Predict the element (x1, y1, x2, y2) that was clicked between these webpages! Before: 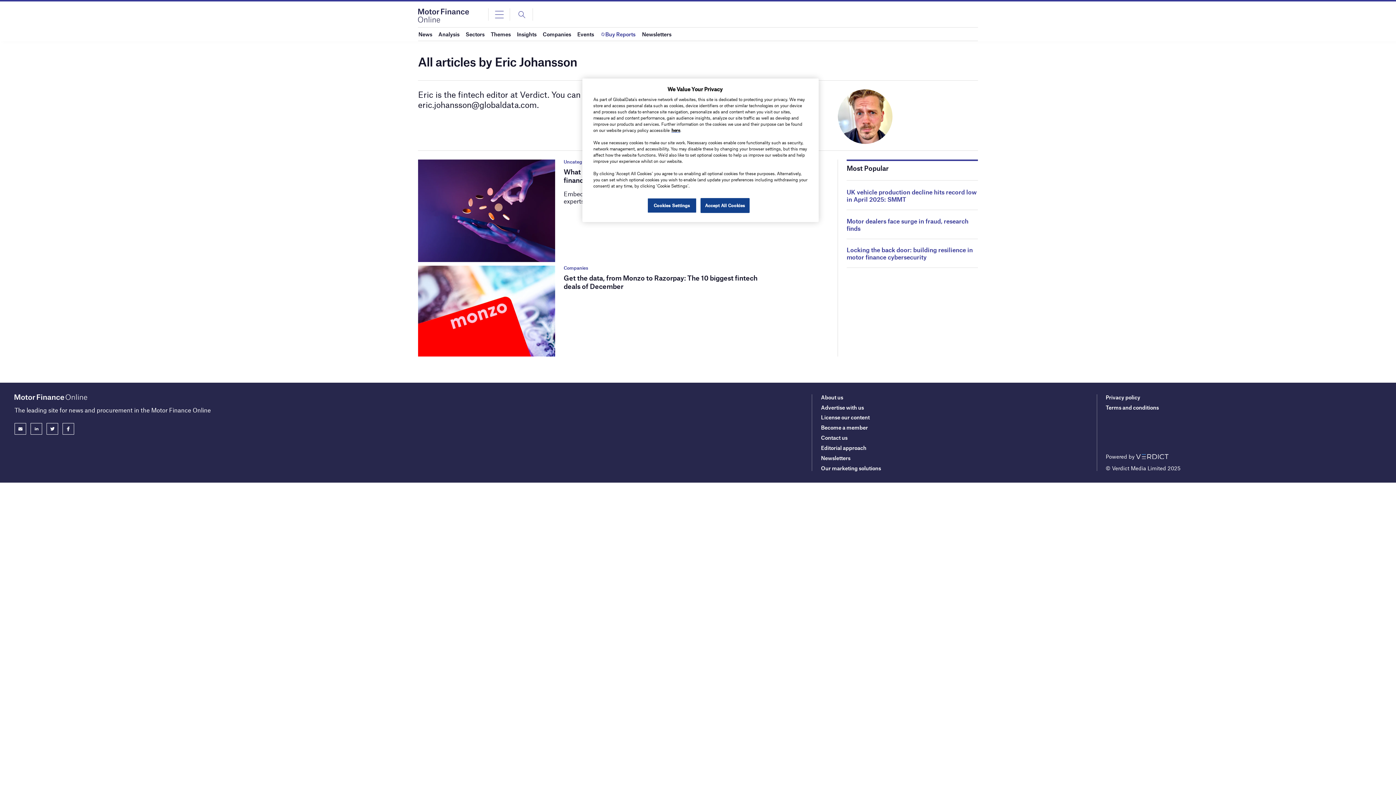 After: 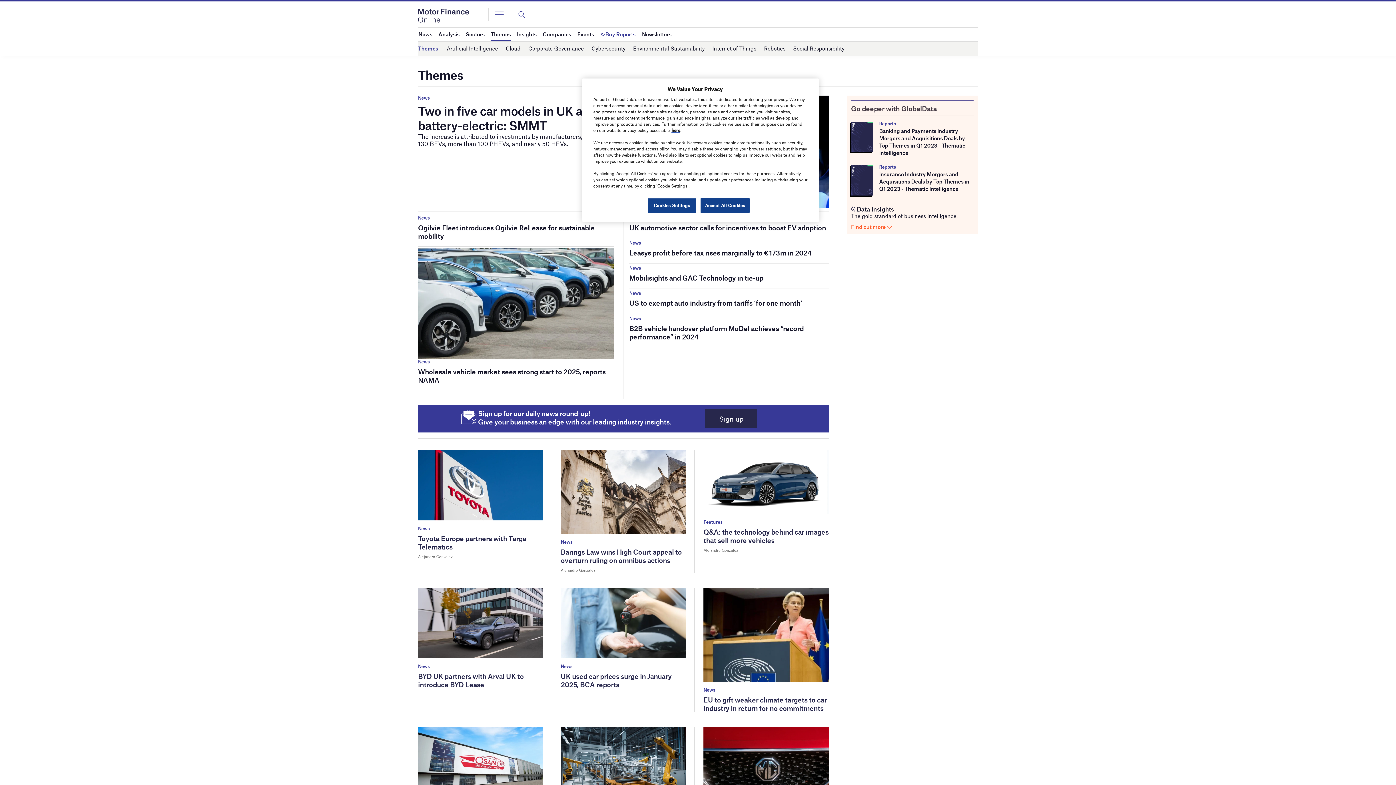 Action: bbox: (490, 27, 510, 40) label: Themes